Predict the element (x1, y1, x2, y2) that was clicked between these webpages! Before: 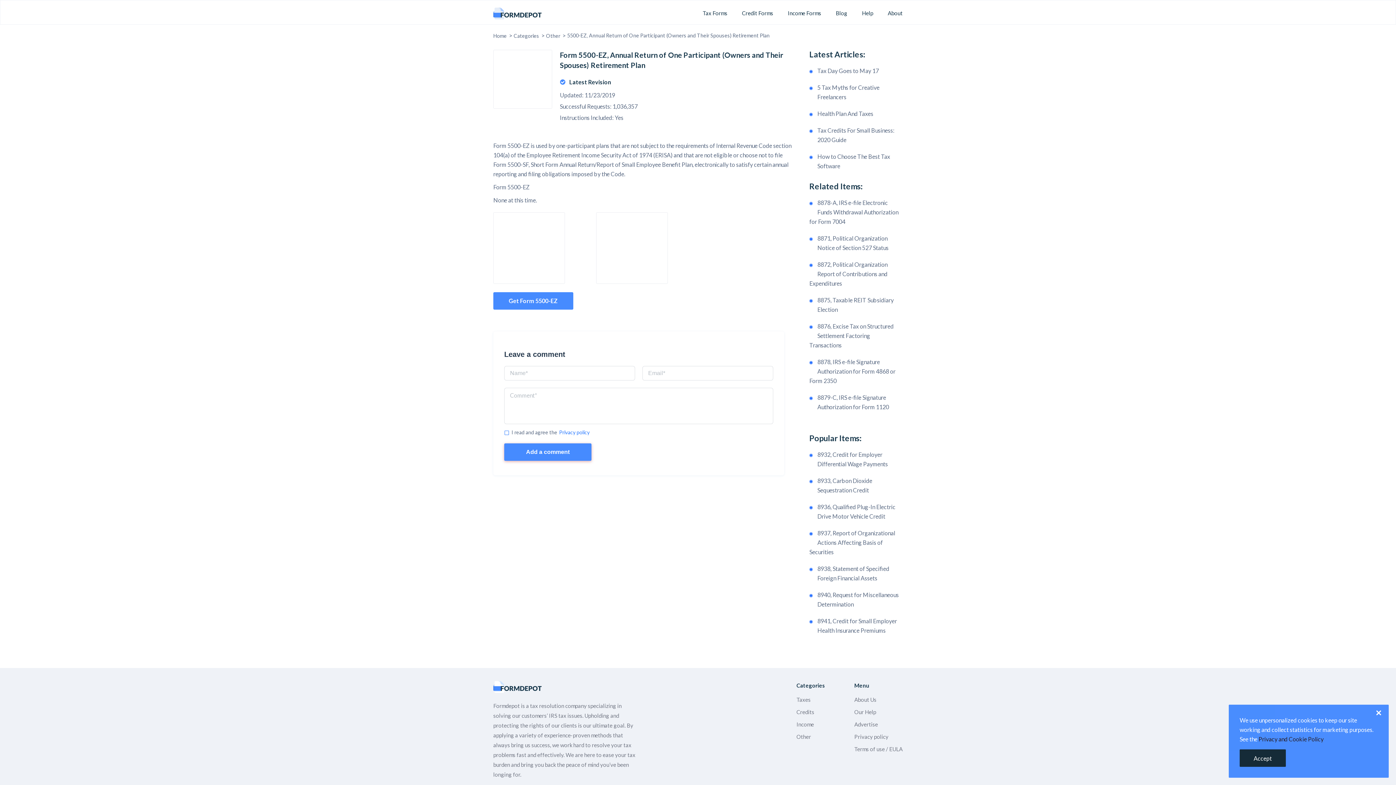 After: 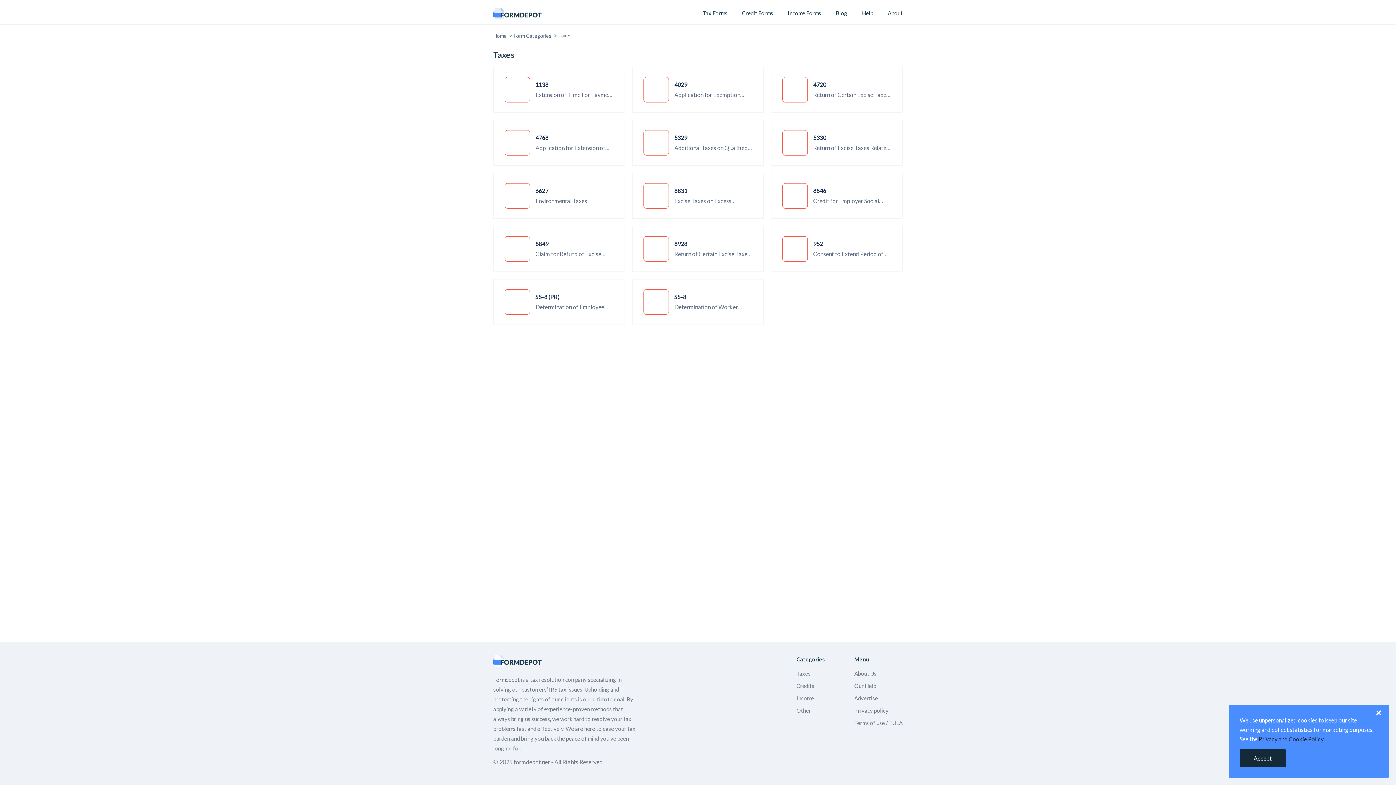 Action: bbox: (695, 4, 734, 20) label: Tax Forms